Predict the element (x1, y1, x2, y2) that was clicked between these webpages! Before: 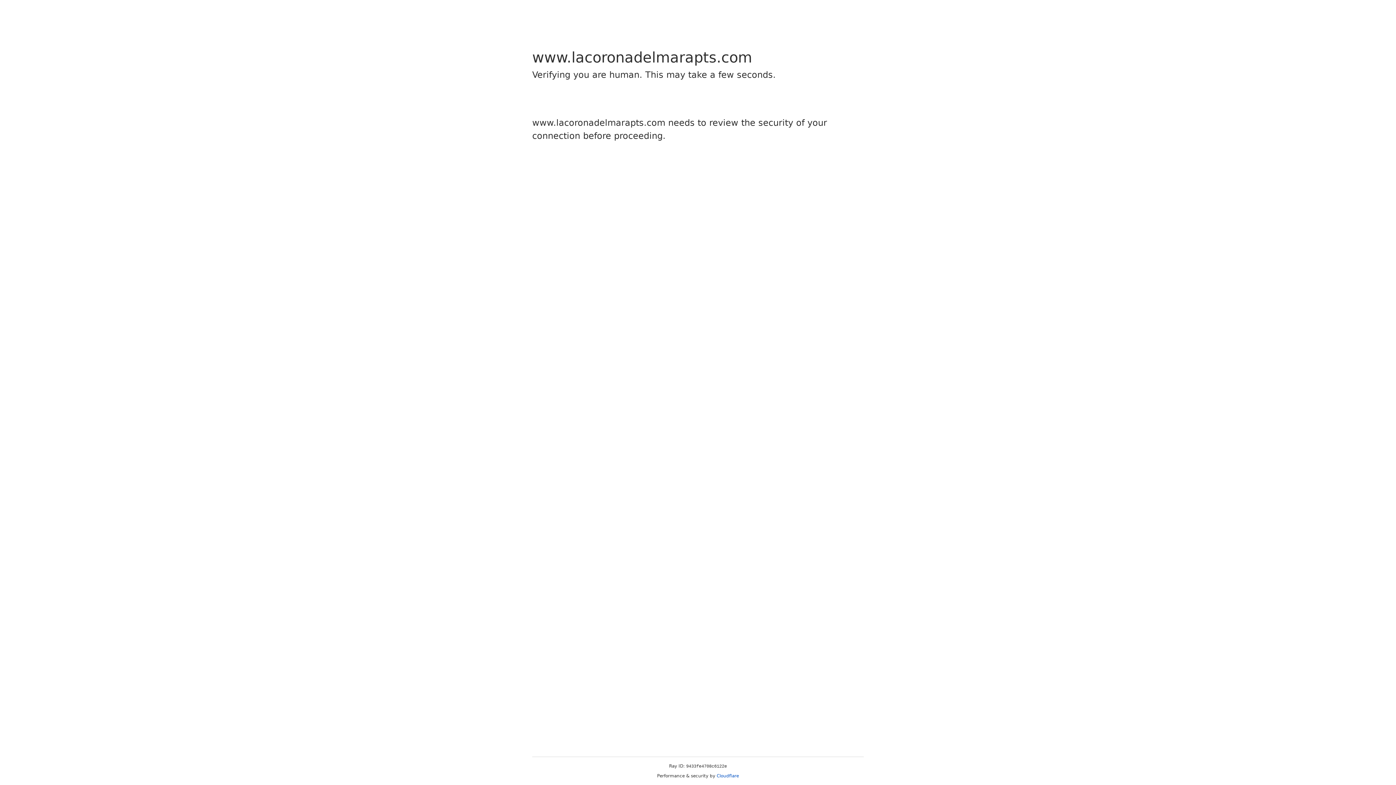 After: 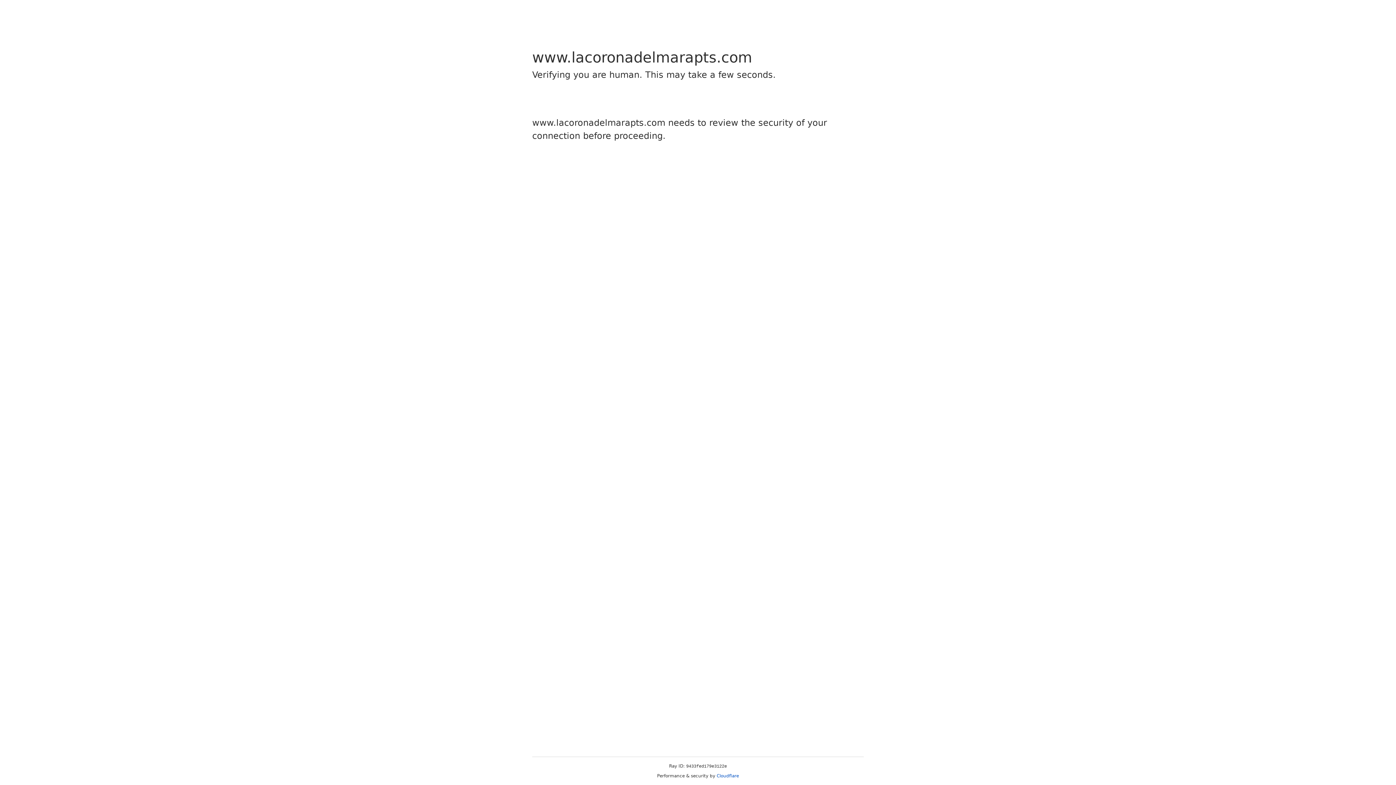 Action: bbox: (716, 773, 739, 778) label: Cloudflare